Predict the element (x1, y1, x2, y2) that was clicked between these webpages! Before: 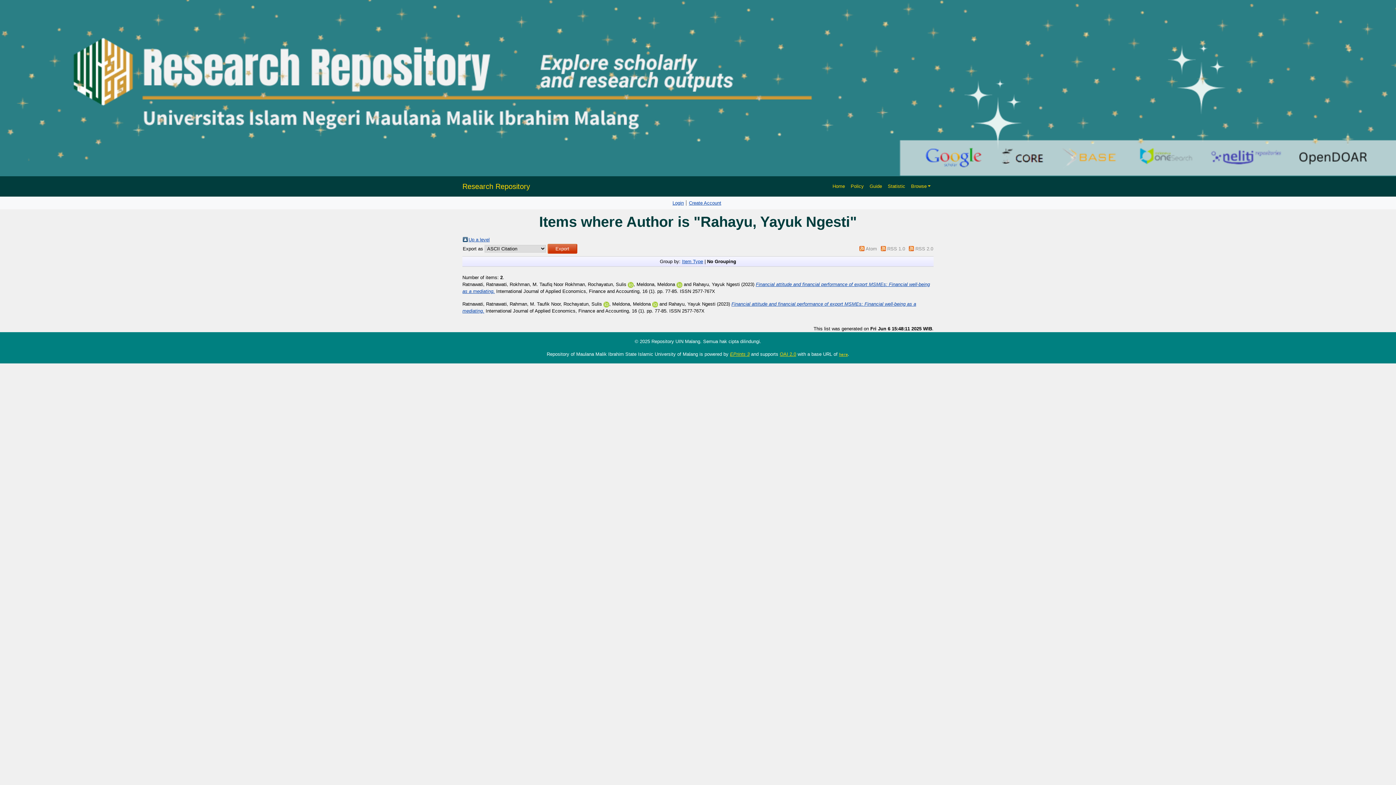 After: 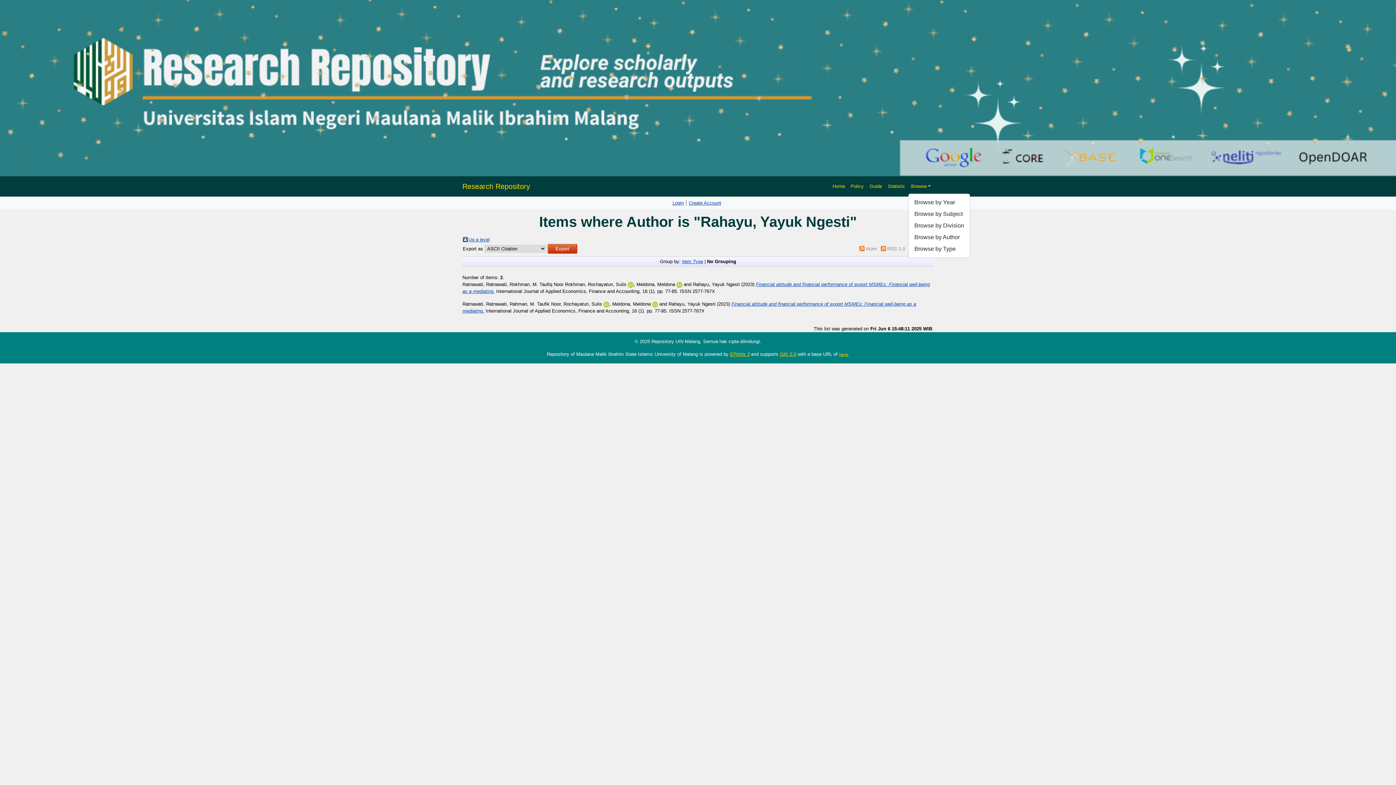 Action: label: Browse bbox: (908, 180, 933, 192)